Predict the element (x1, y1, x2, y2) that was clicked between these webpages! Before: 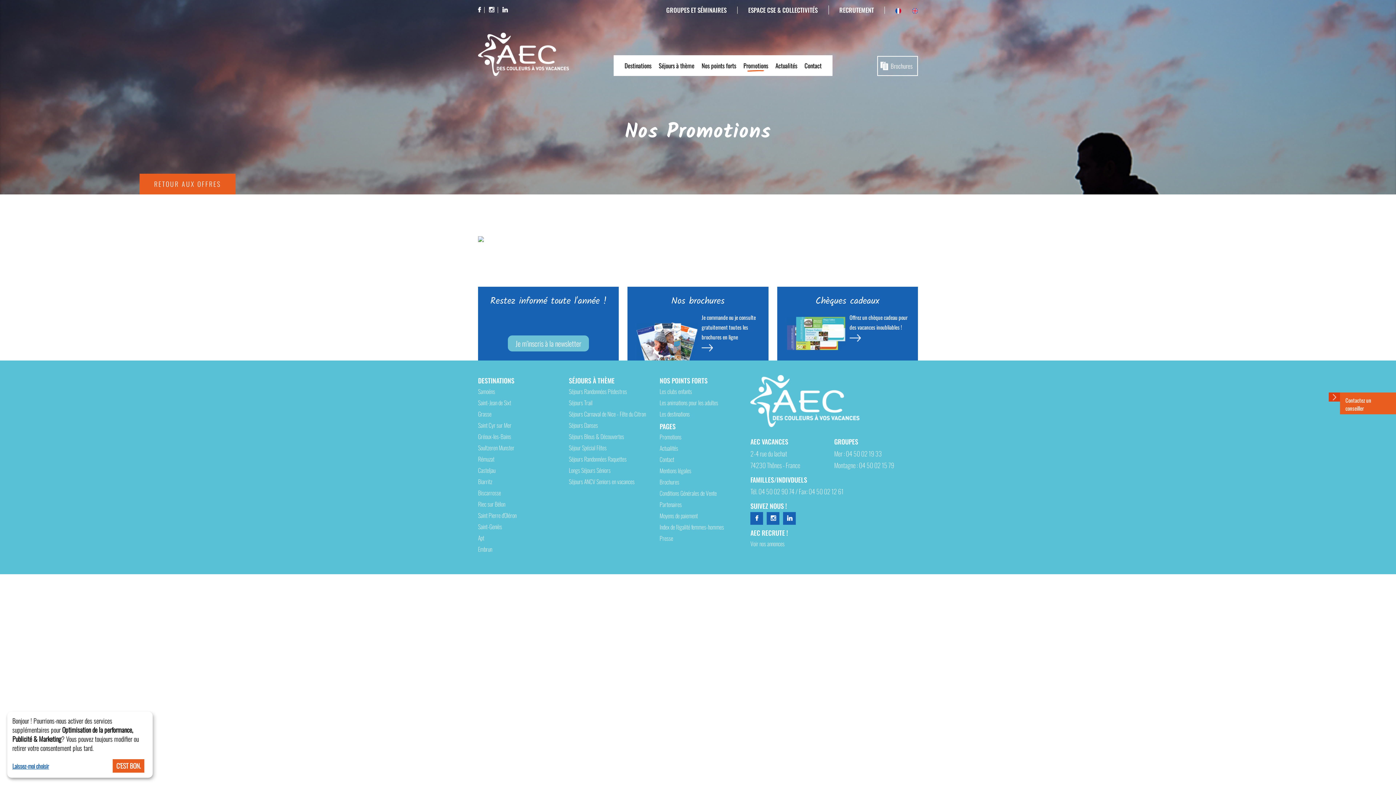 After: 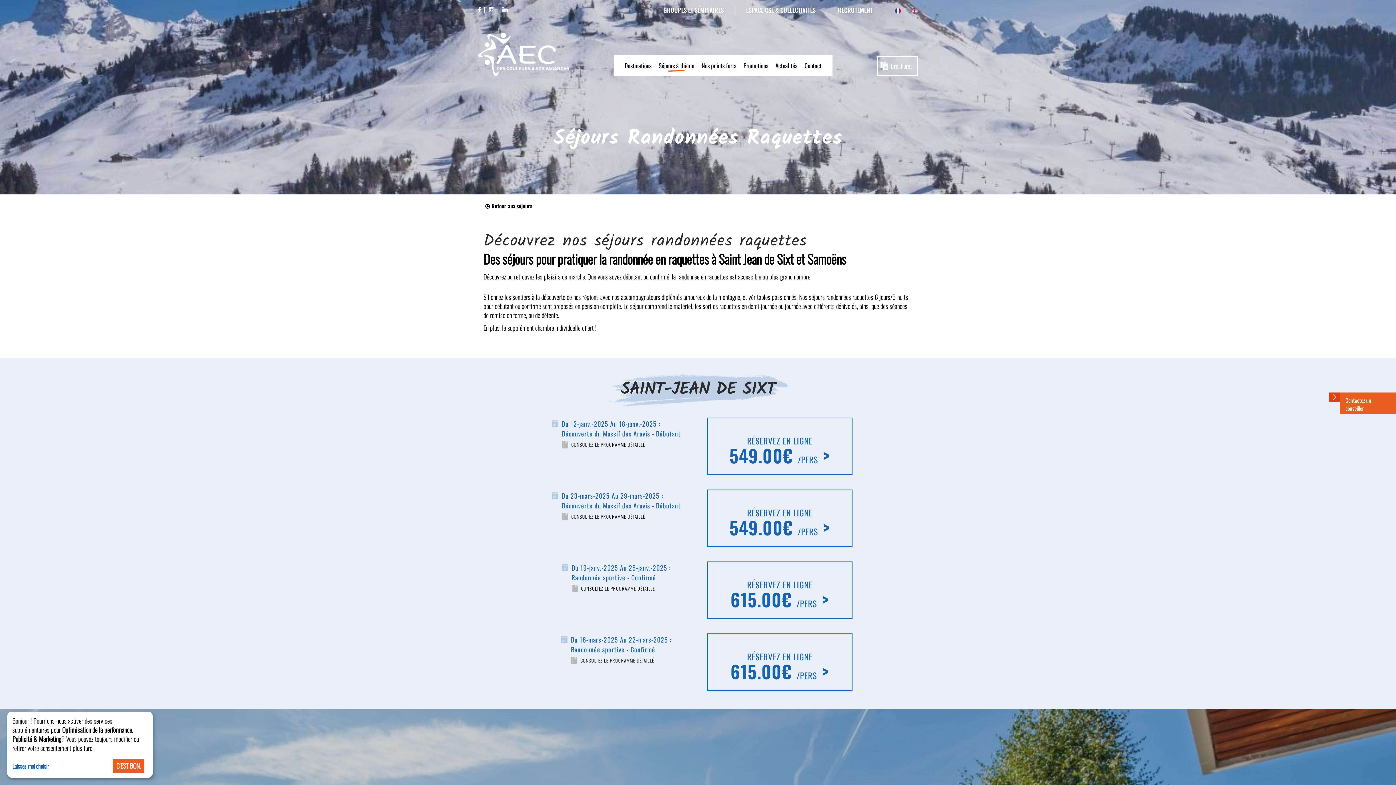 Action: bbox: (569, 454, 659, 463) label: Séjours Randonnées Raquettes